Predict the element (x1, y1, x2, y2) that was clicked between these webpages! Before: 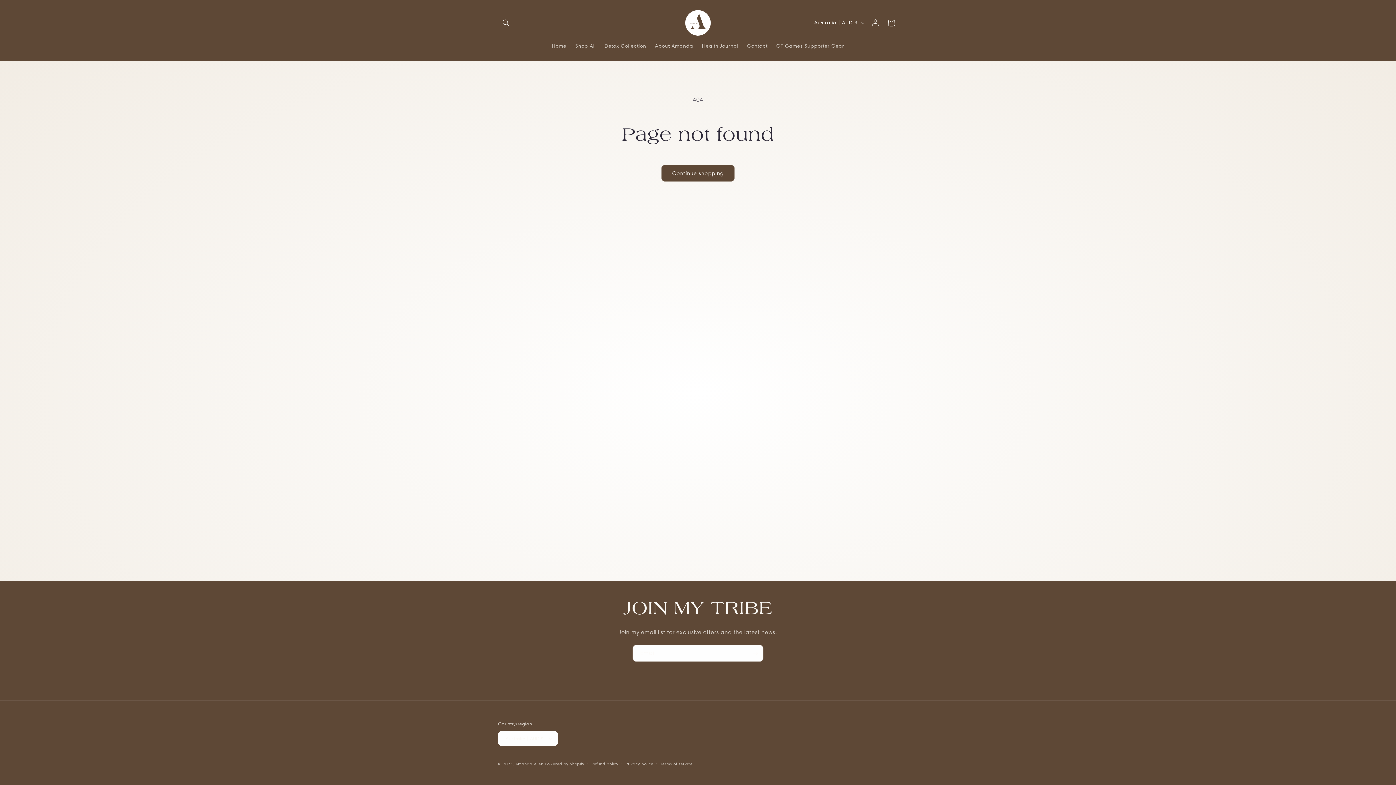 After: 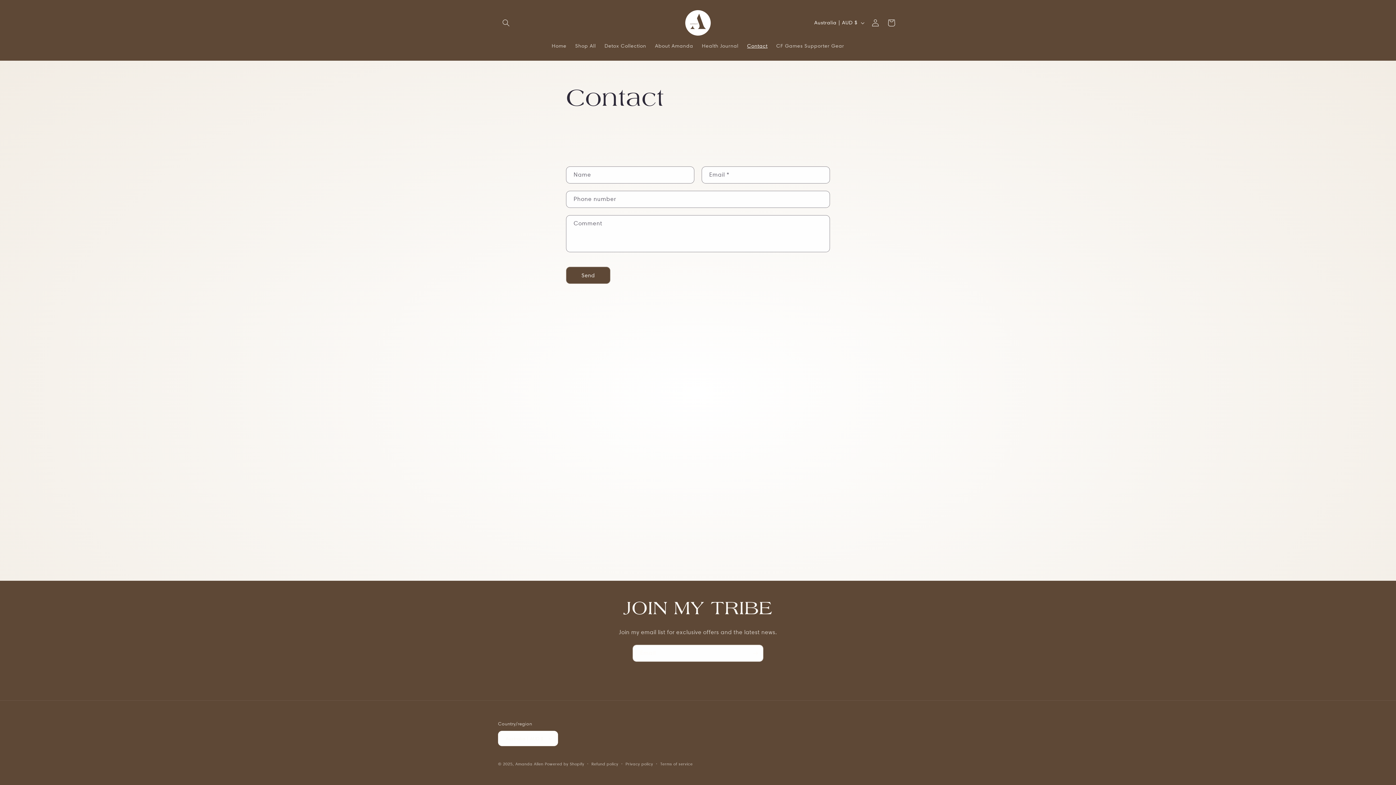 Action: label: Contact bbox: (742, 38, 772, 53)